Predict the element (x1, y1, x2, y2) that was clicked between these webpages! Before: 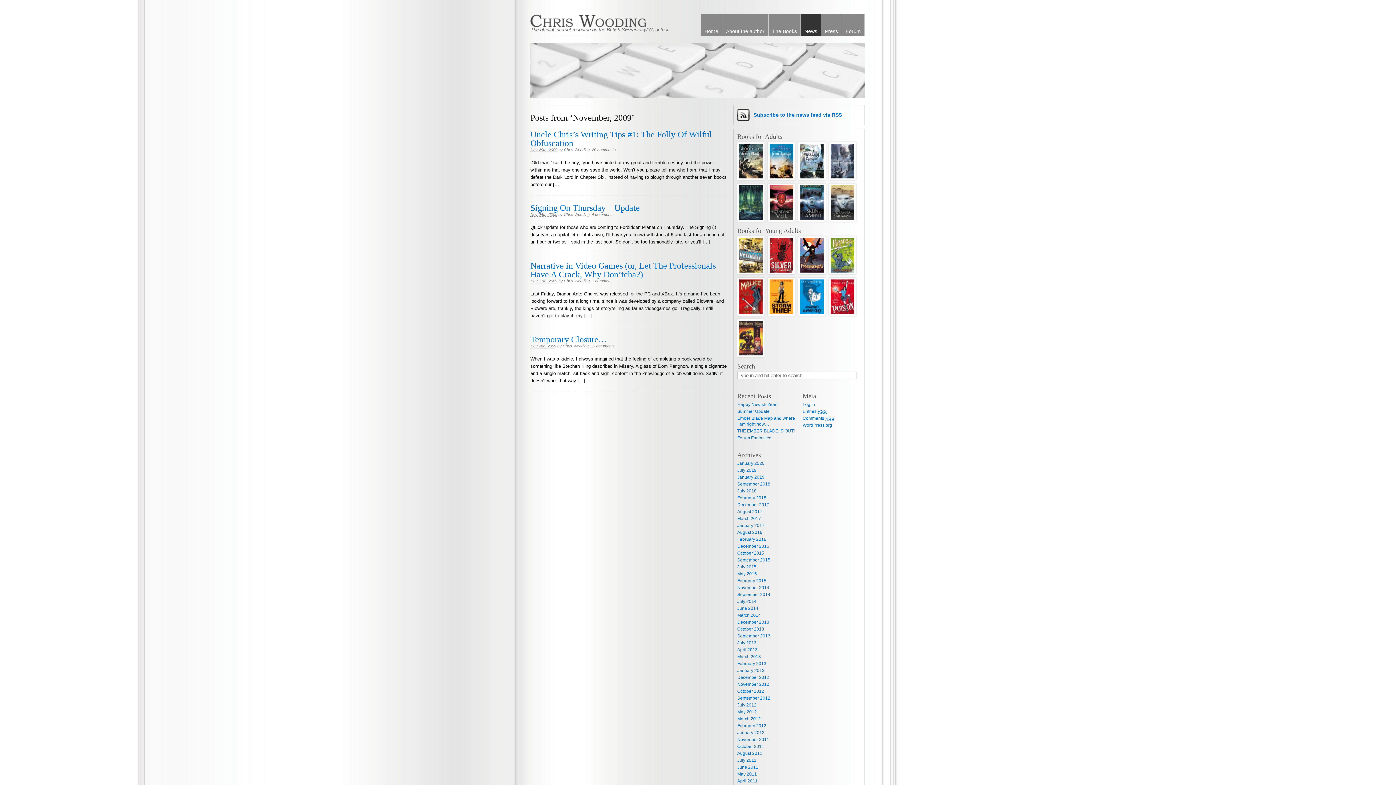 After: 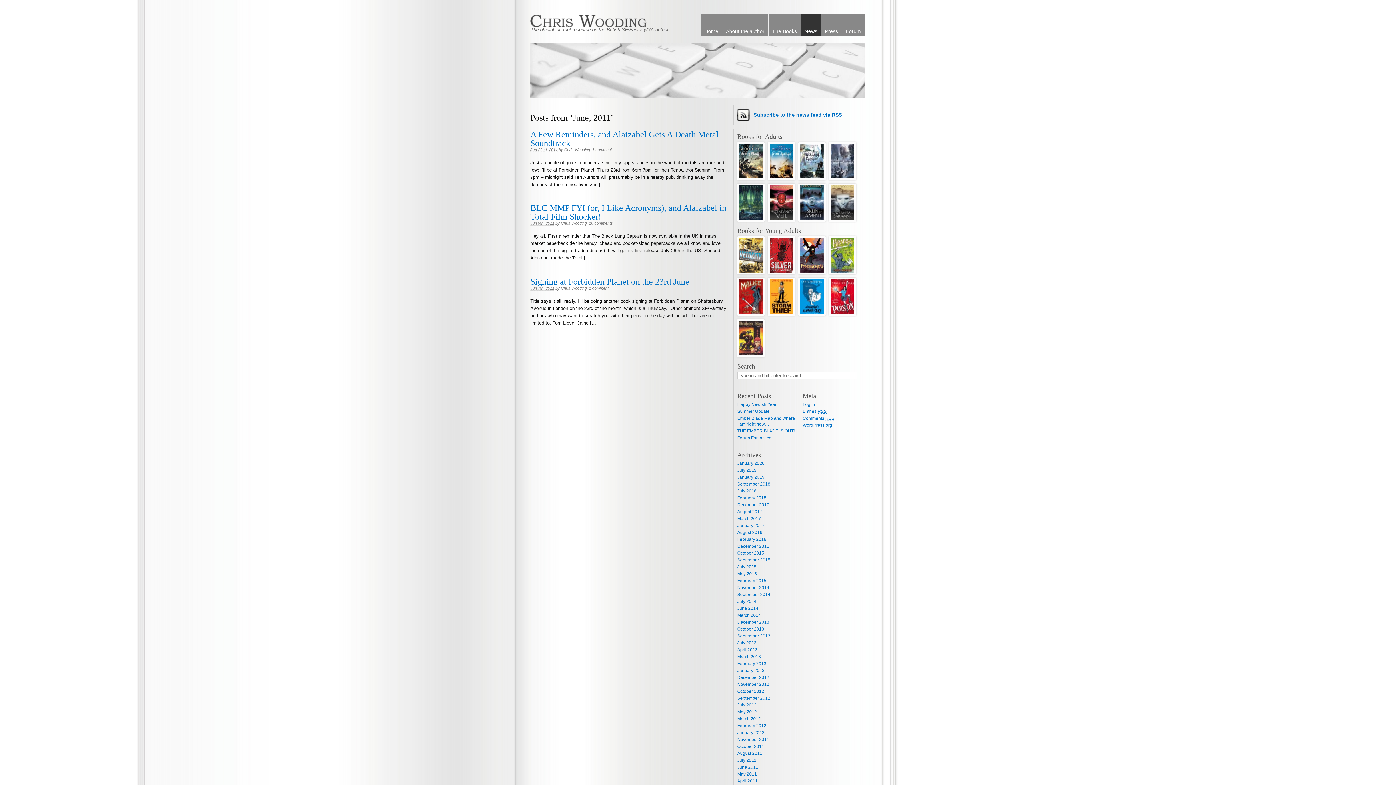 Action: label: June 2011 bbox: (737, 765, 758, 770)